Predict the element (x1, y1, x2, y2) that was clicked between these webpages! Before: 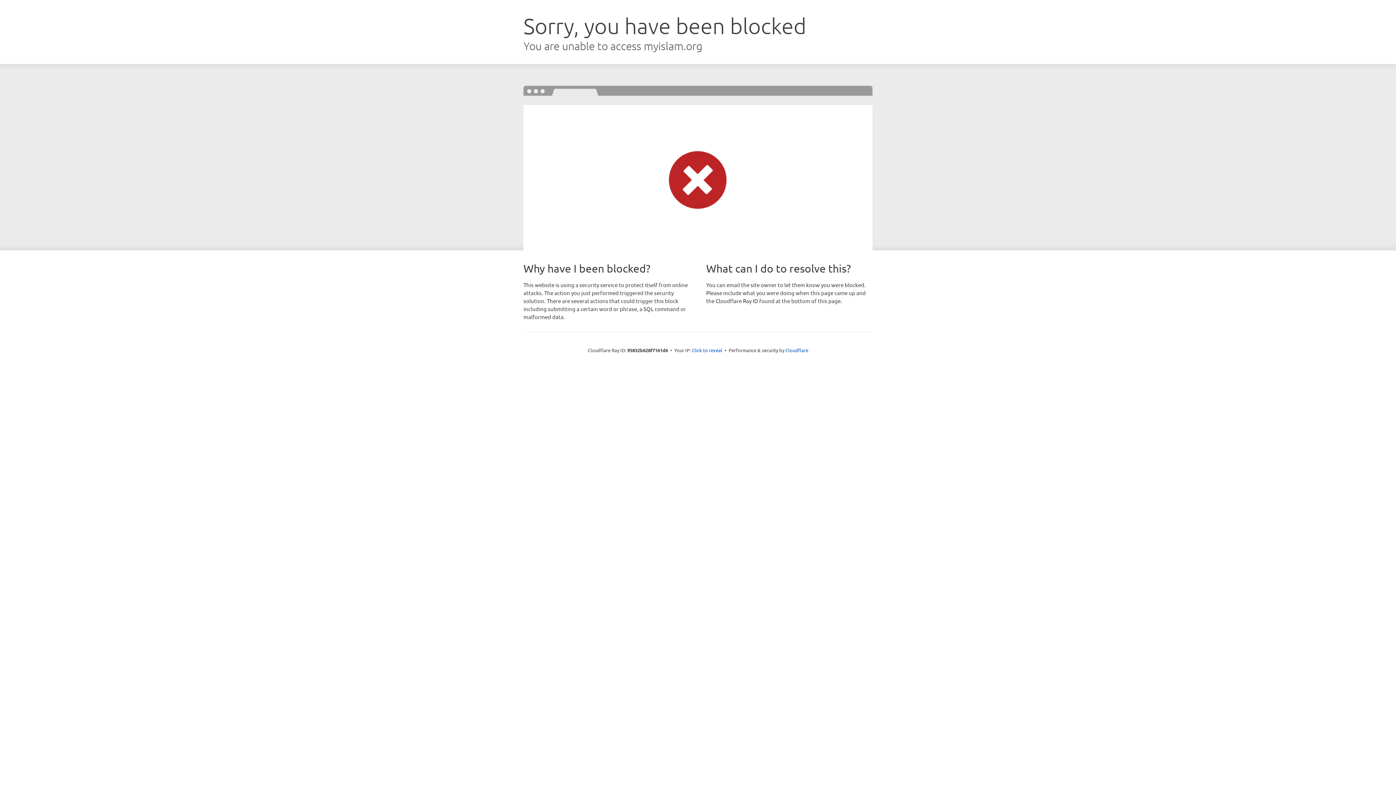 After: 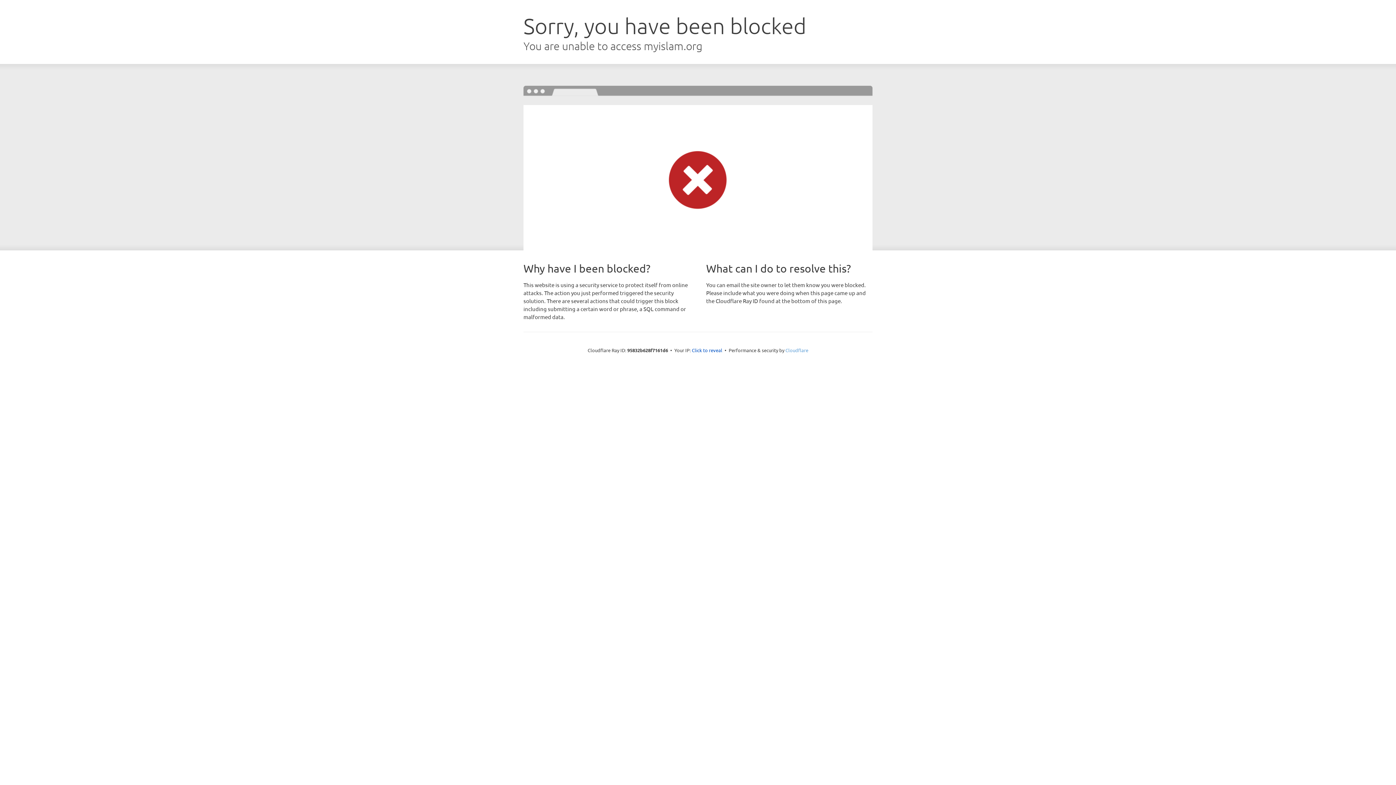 Action: label: Cloudflare bbox: (785, 347, 808, 353)